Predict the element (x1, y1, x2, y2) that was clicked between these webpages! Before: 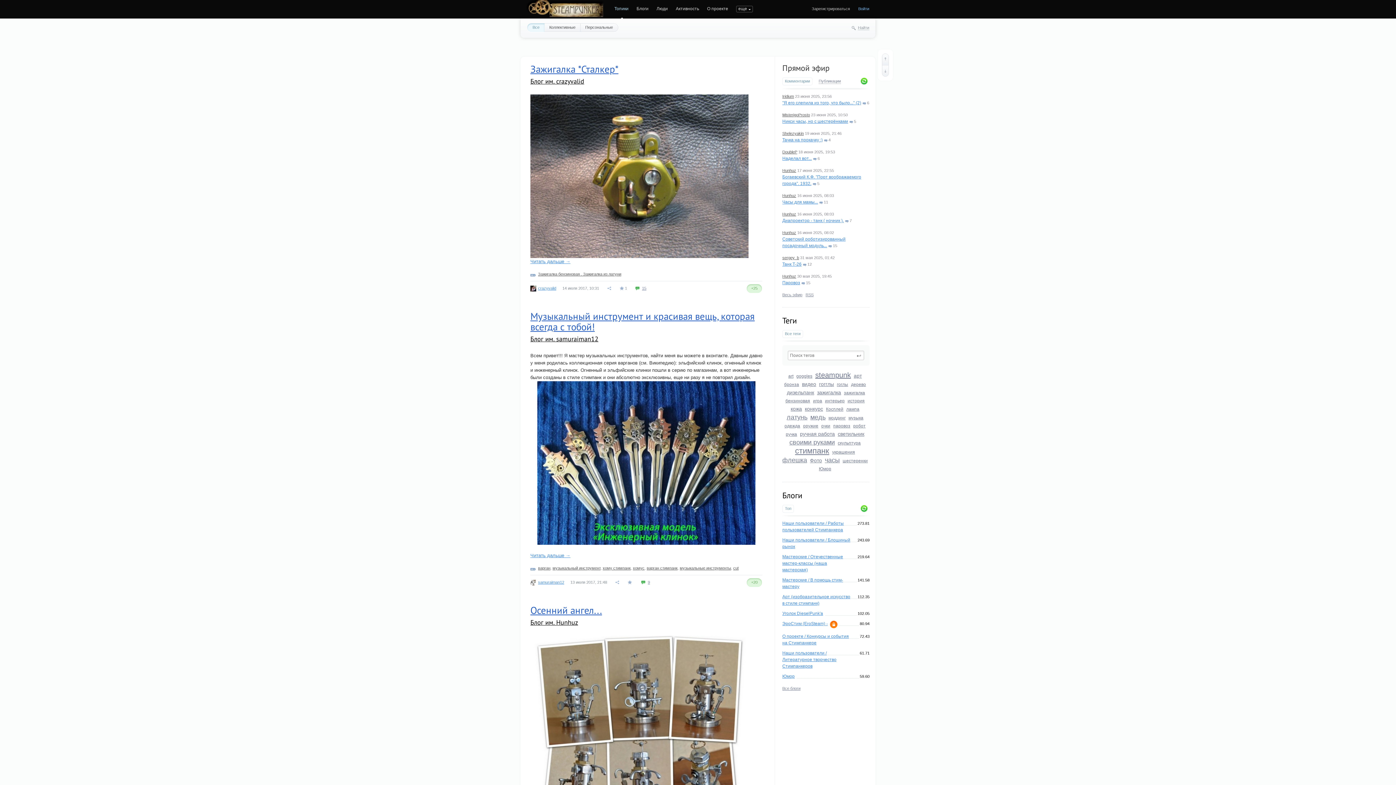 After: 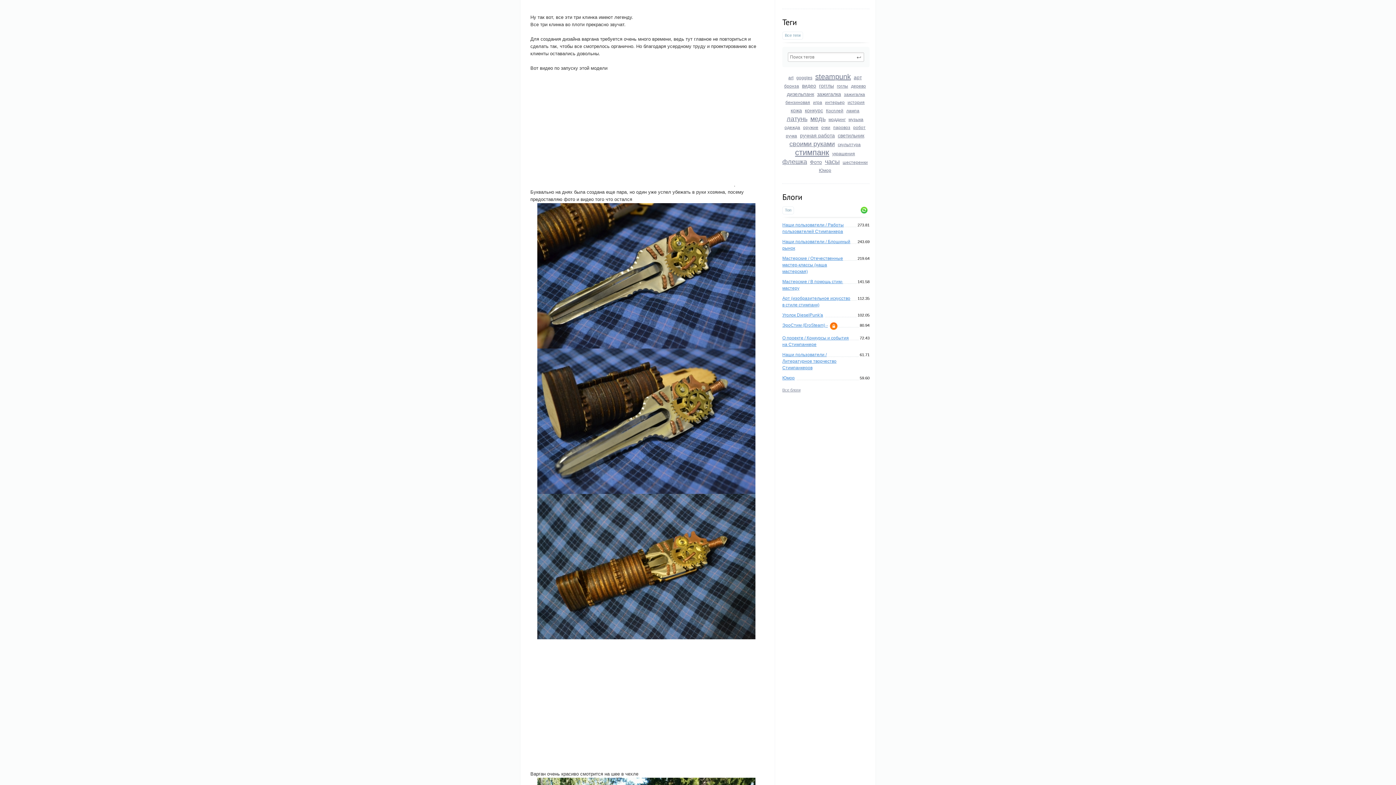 Action: bbox: (530, 553, 570, 558) label: Читать дальше →